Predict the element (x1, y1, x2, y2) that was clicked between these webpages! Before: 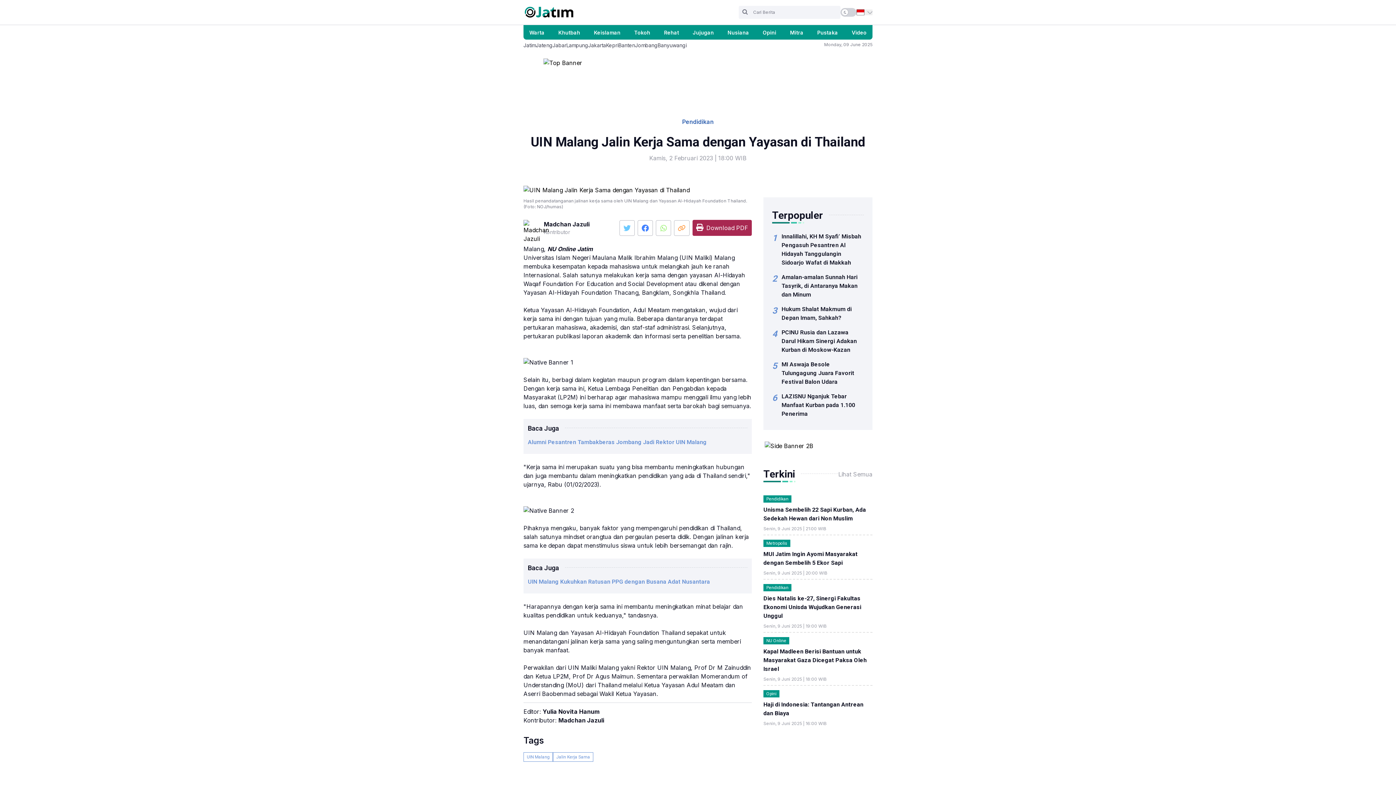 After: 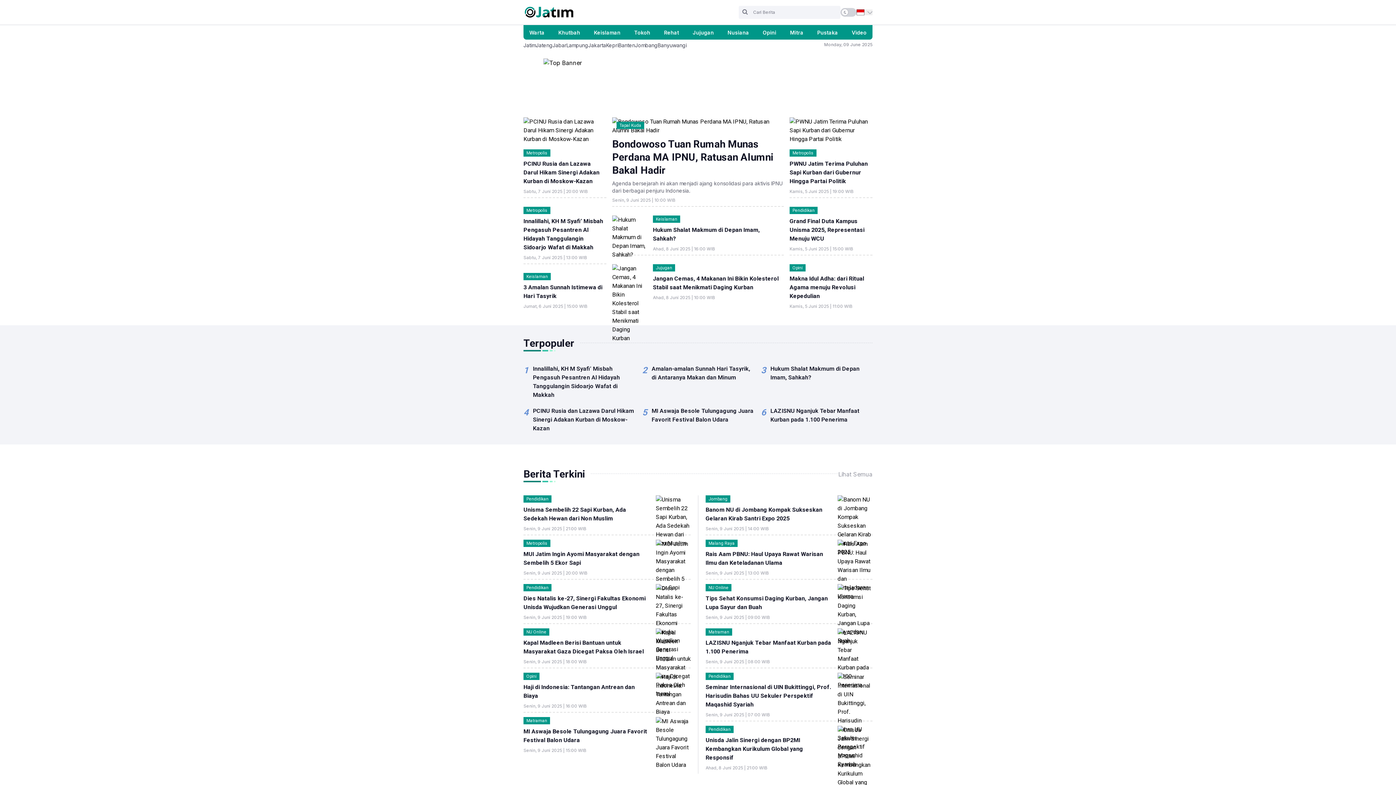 Action: bbox: (692, 29, 713, 35) label: Jujugan